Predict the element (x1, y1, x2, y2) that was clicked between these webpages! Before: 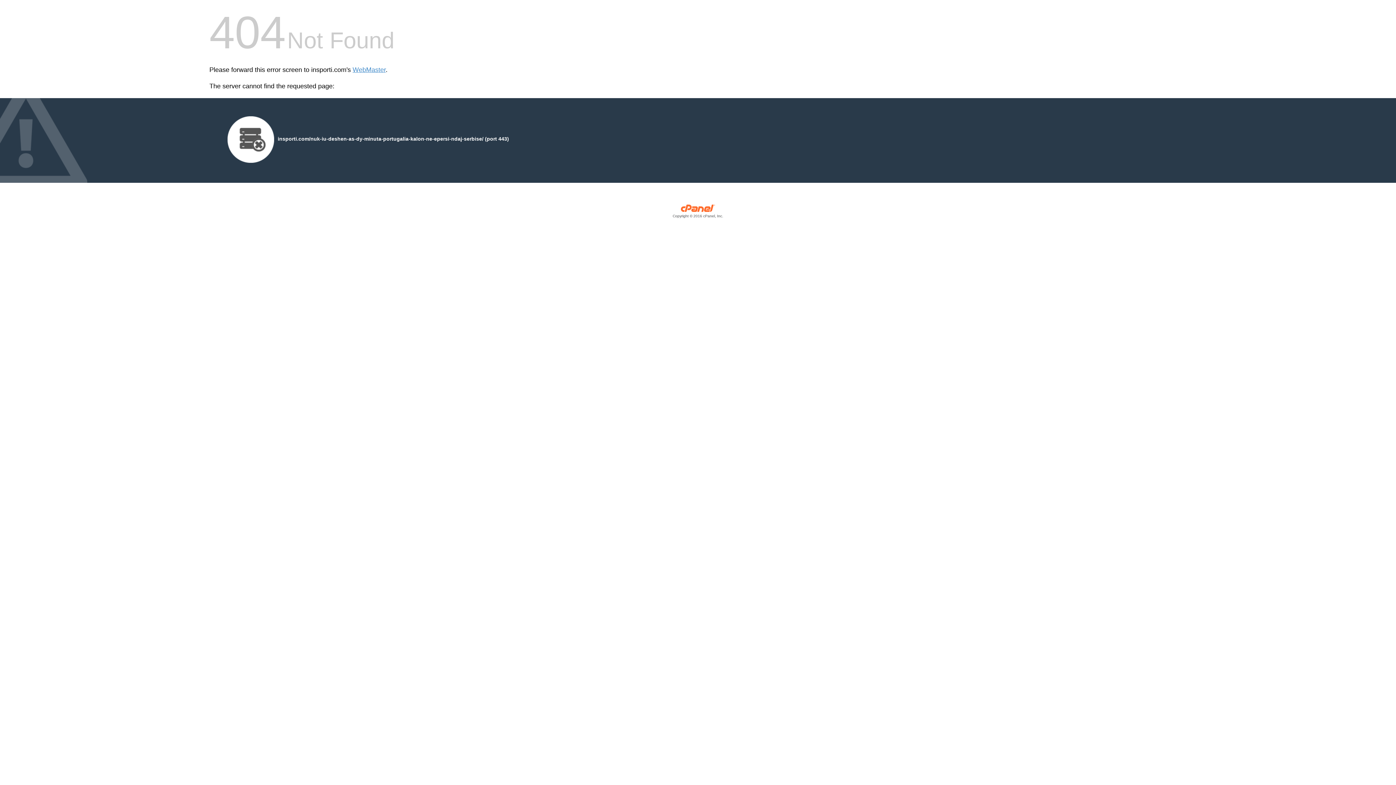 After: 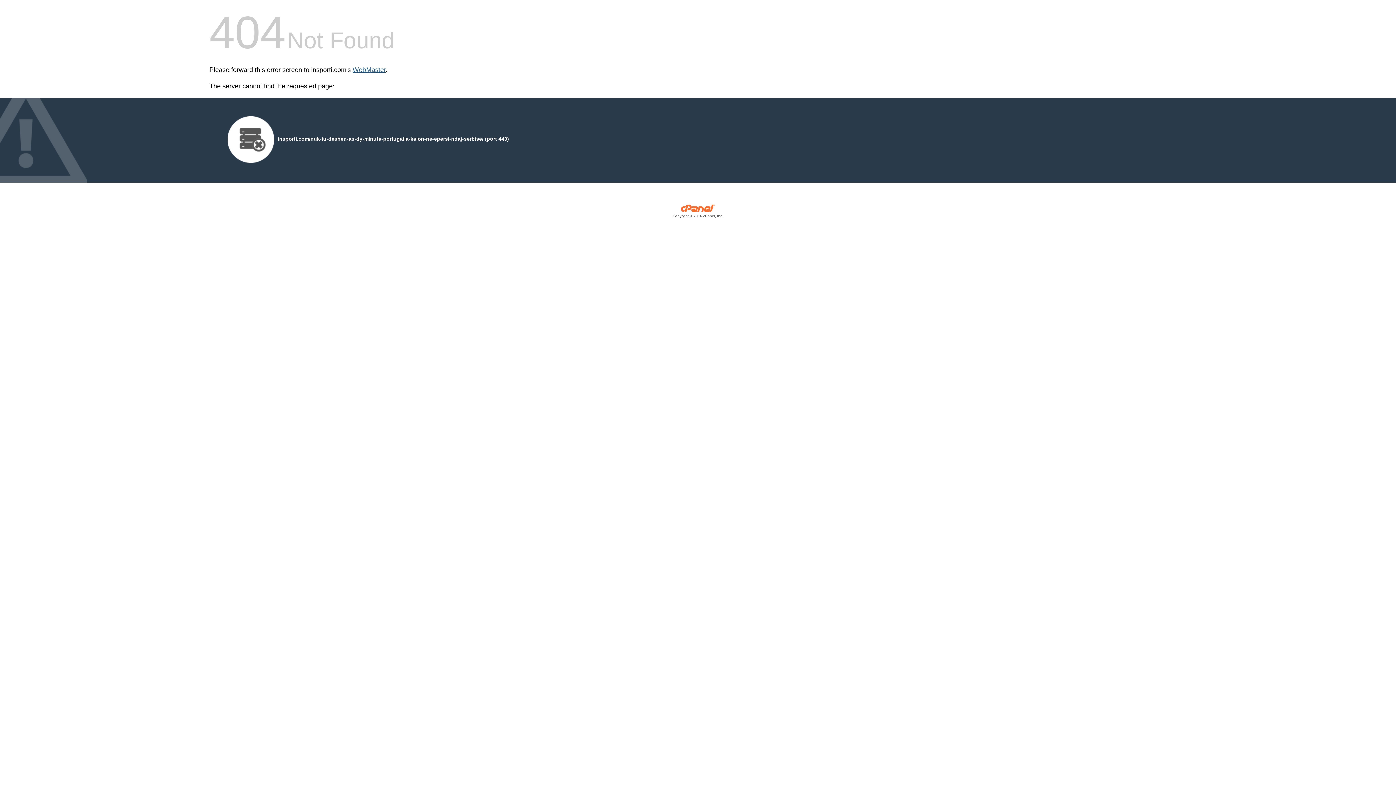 Action: bbox: (352, 66, 385, 73) label: WebMaster